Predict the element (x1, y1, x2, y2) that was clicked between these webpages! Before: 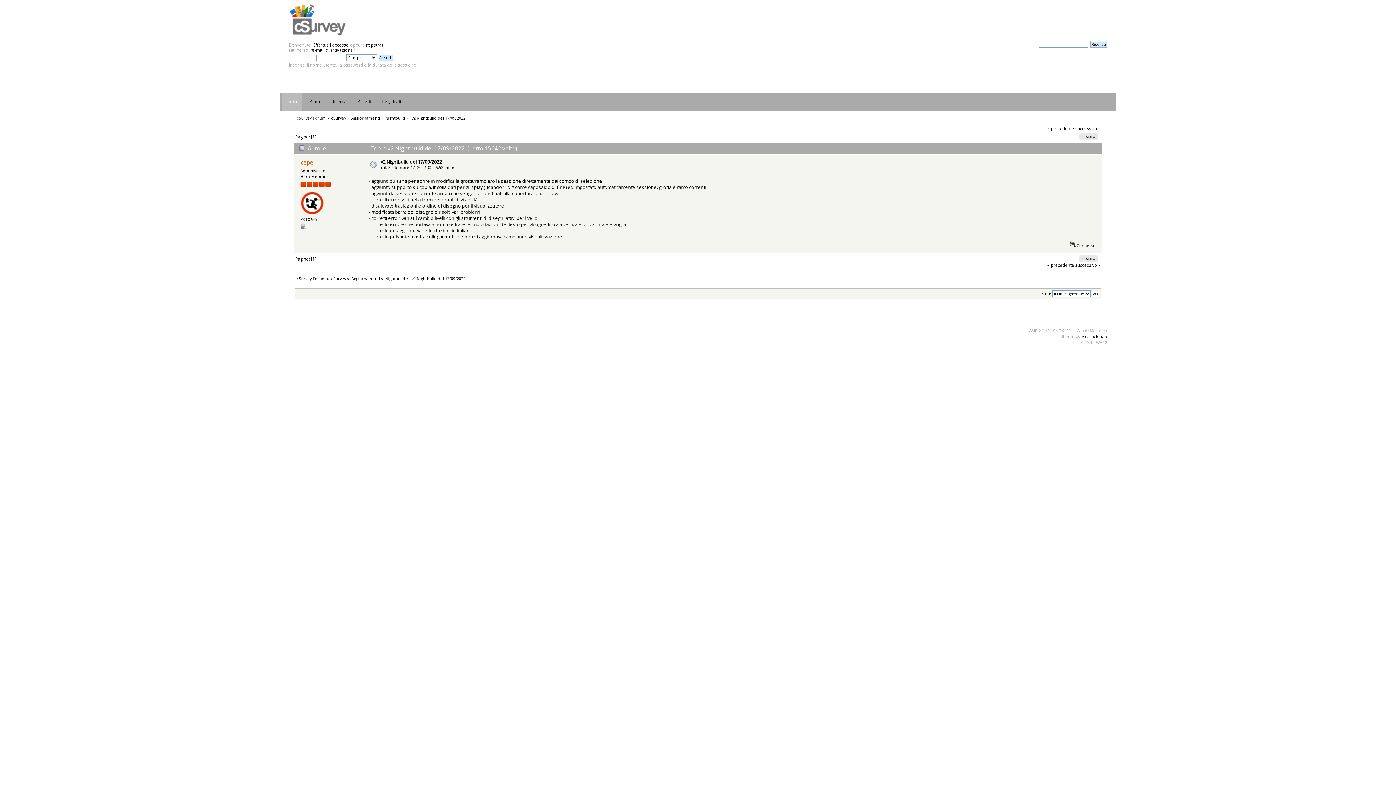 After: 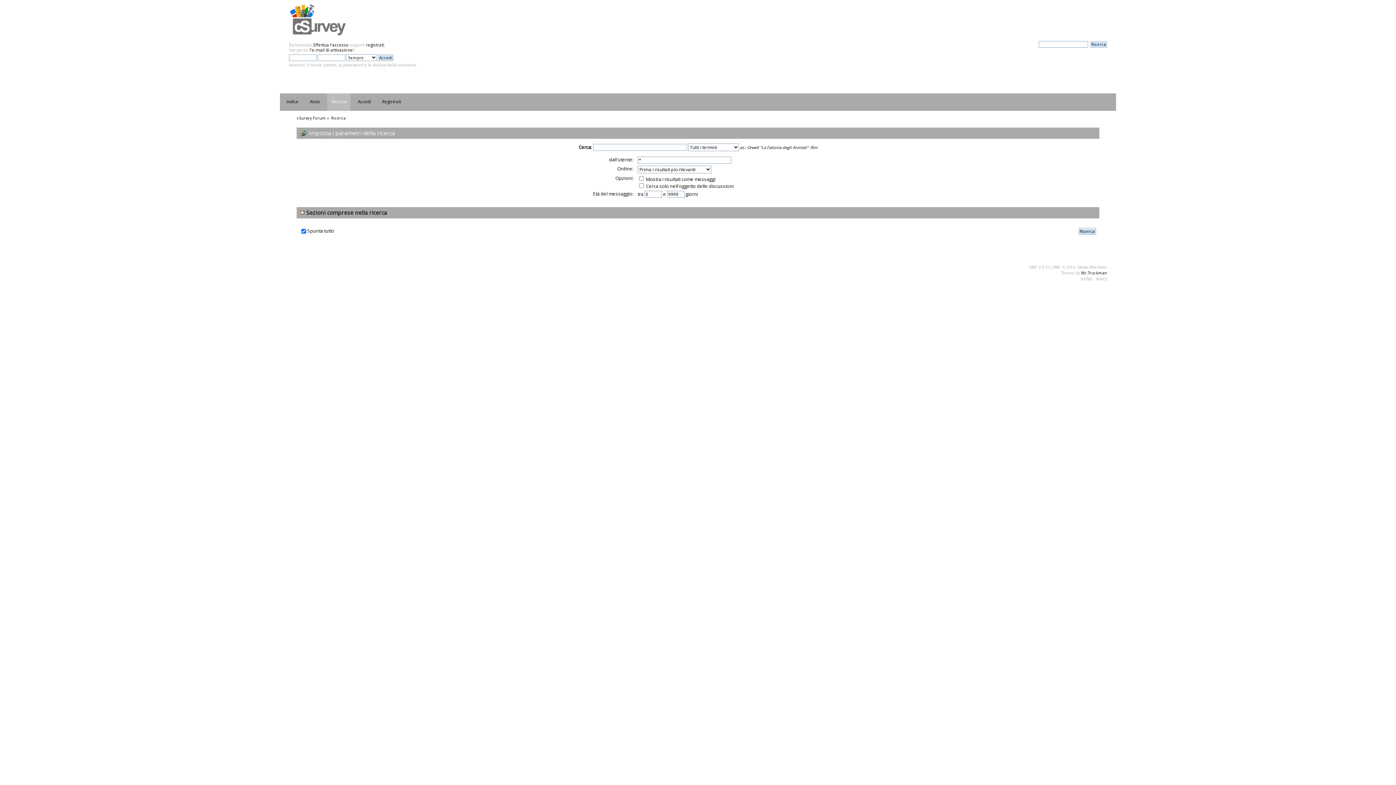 Action: bbox: (327, 93, 350, 110) label: Ricerca